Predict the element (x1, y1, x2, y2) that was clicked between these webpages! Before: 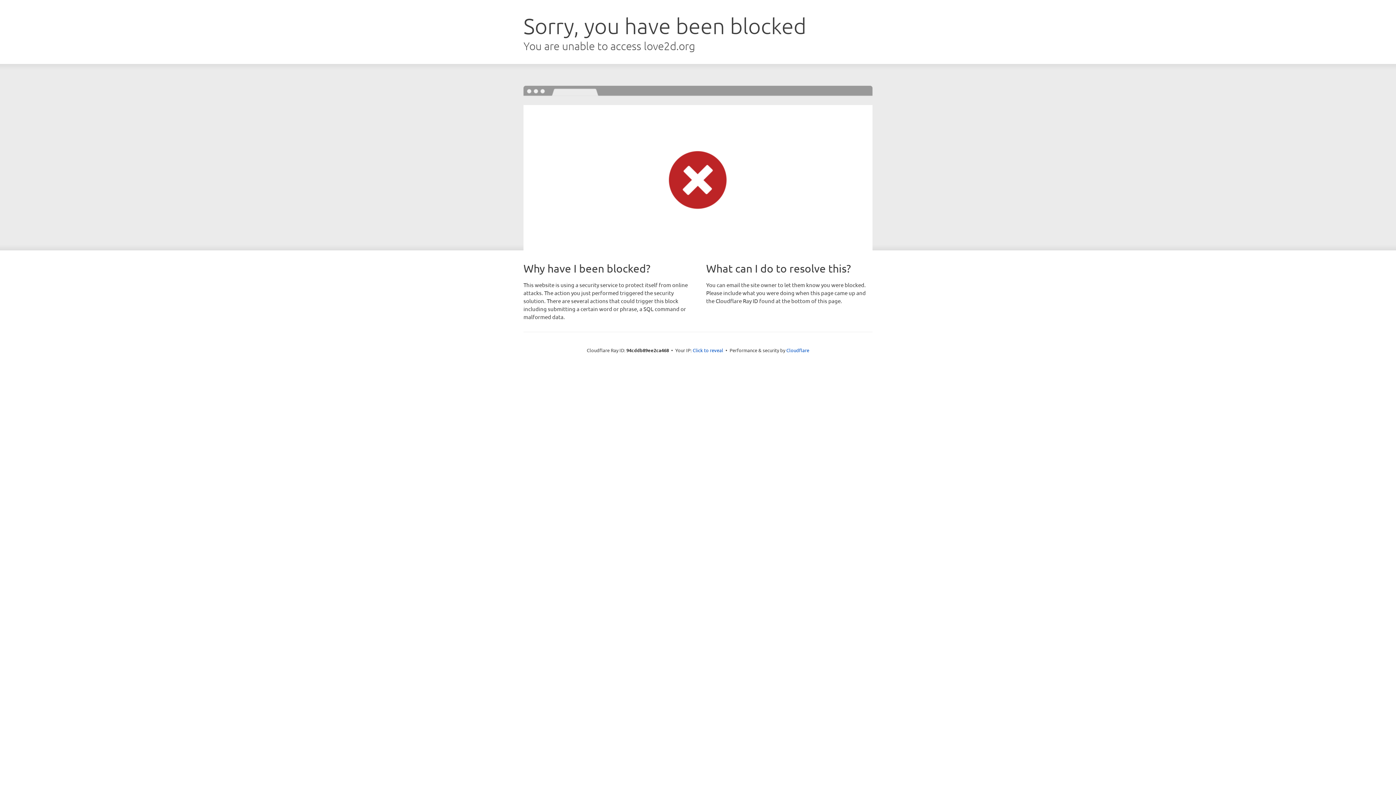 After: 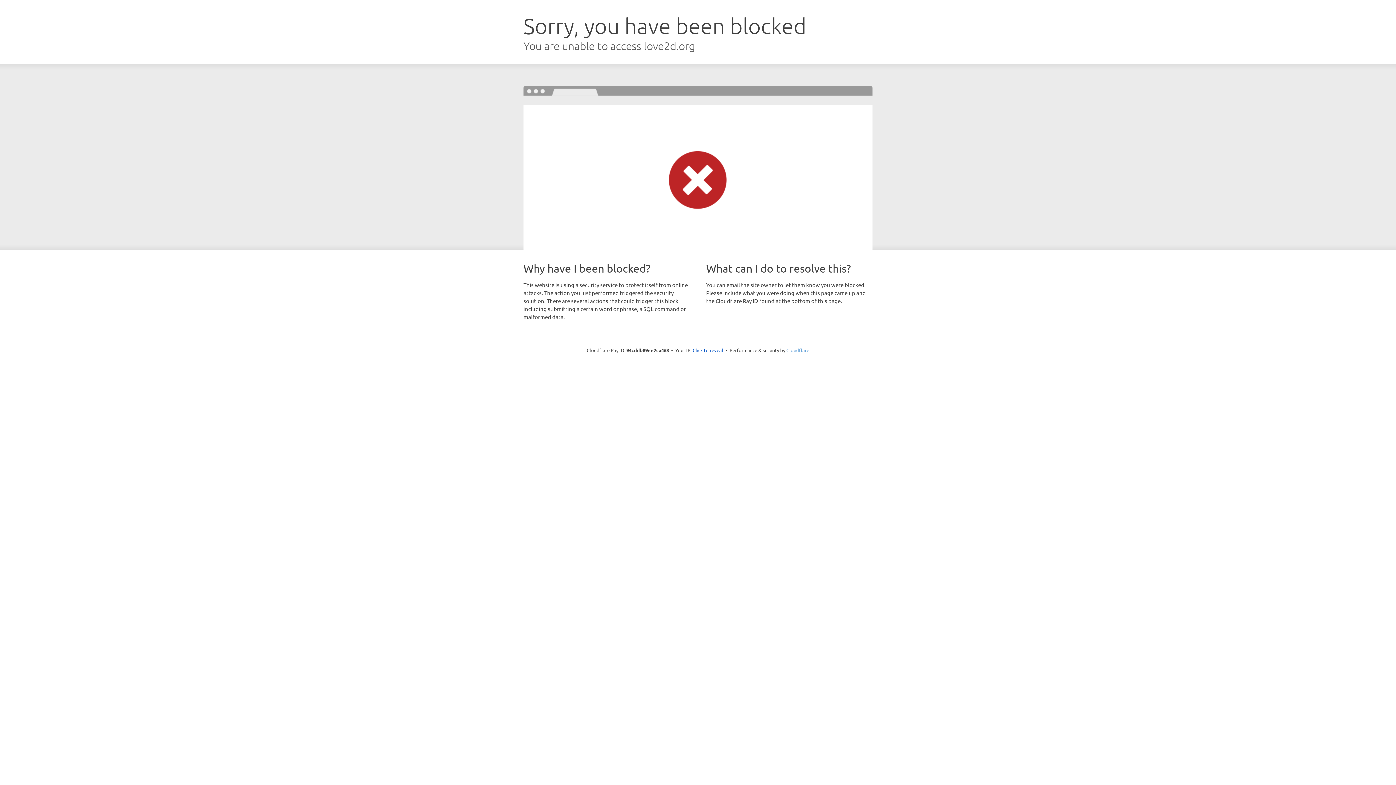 Action: bbox: (786, 347, 809, 353) label: Cloudflare